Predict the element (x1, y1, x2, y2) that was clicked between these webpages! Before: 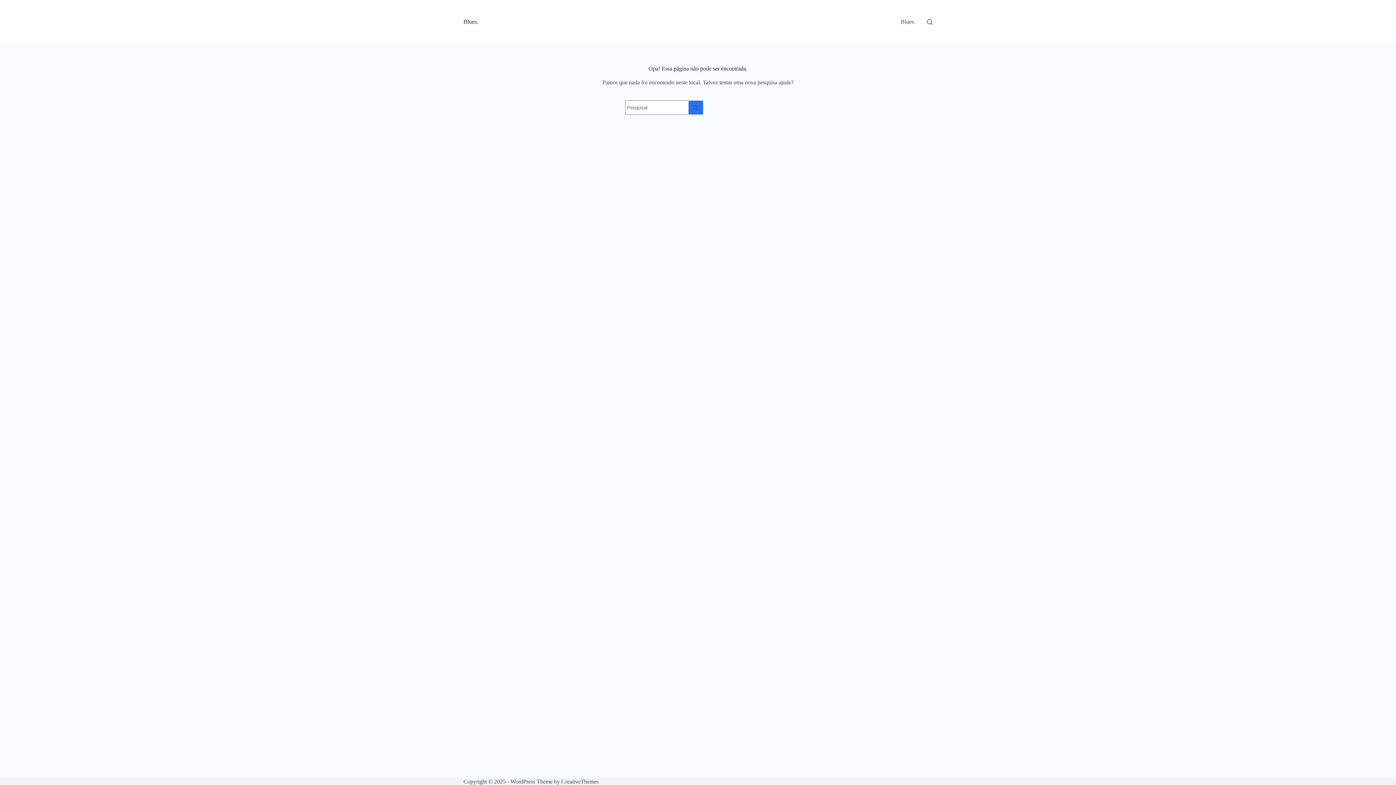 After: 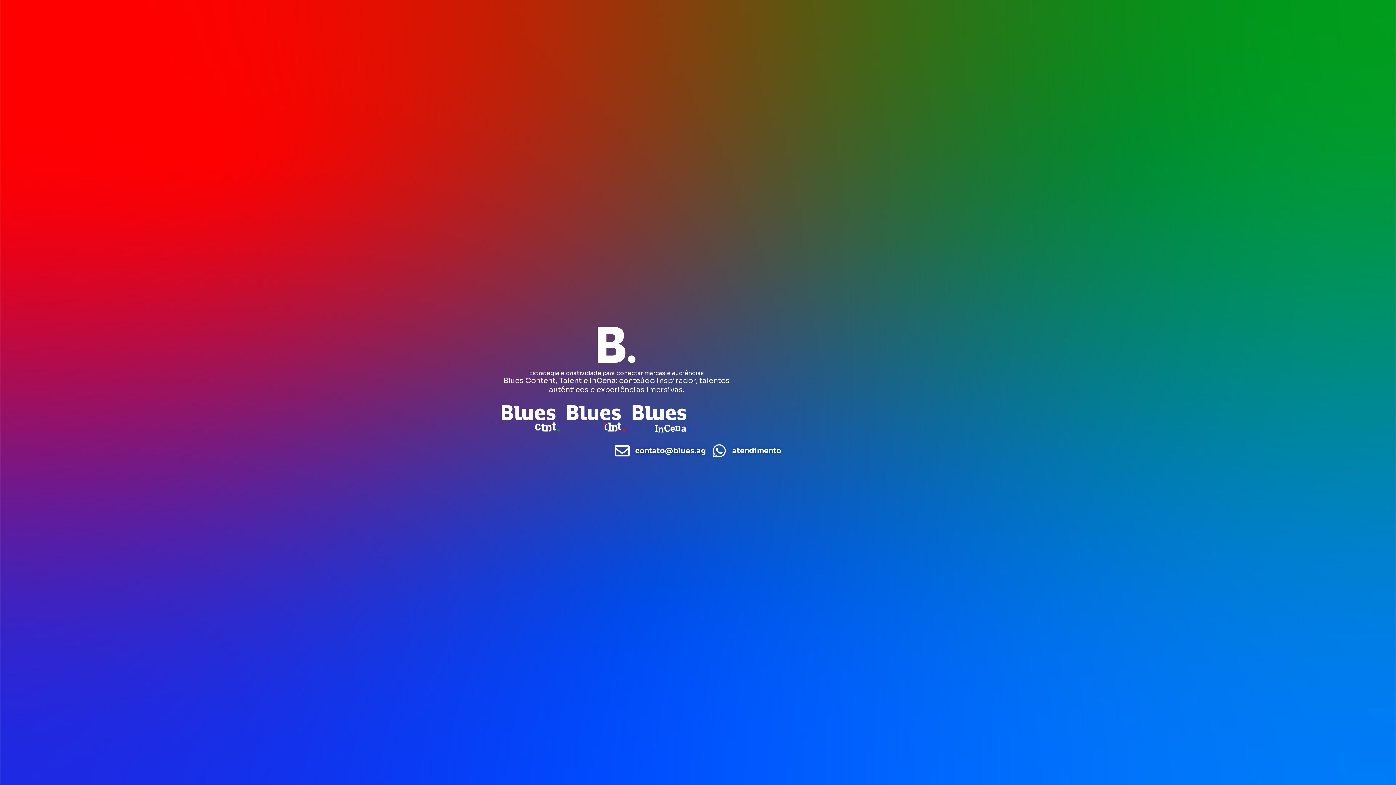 Action: label: Blues. bbox: (463, 18, 478, 24)